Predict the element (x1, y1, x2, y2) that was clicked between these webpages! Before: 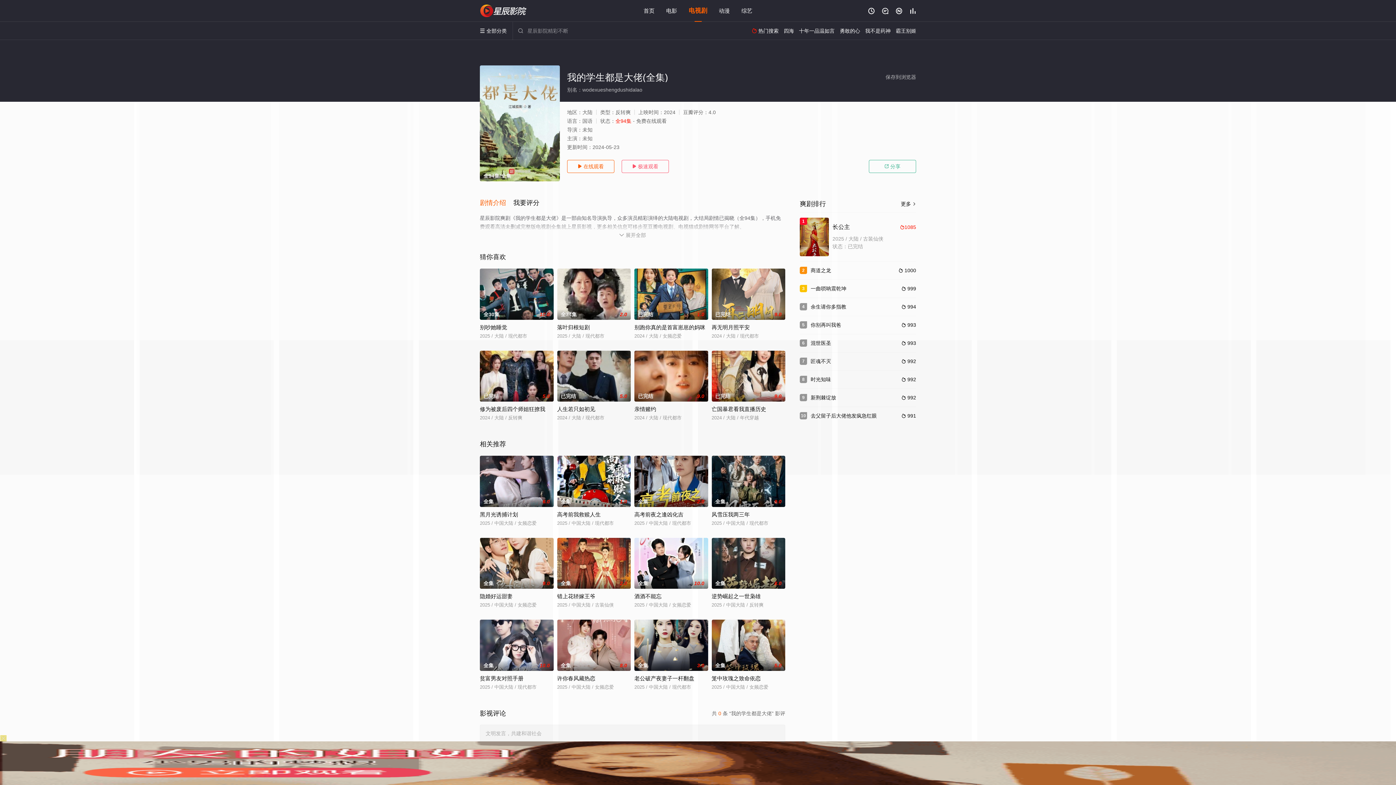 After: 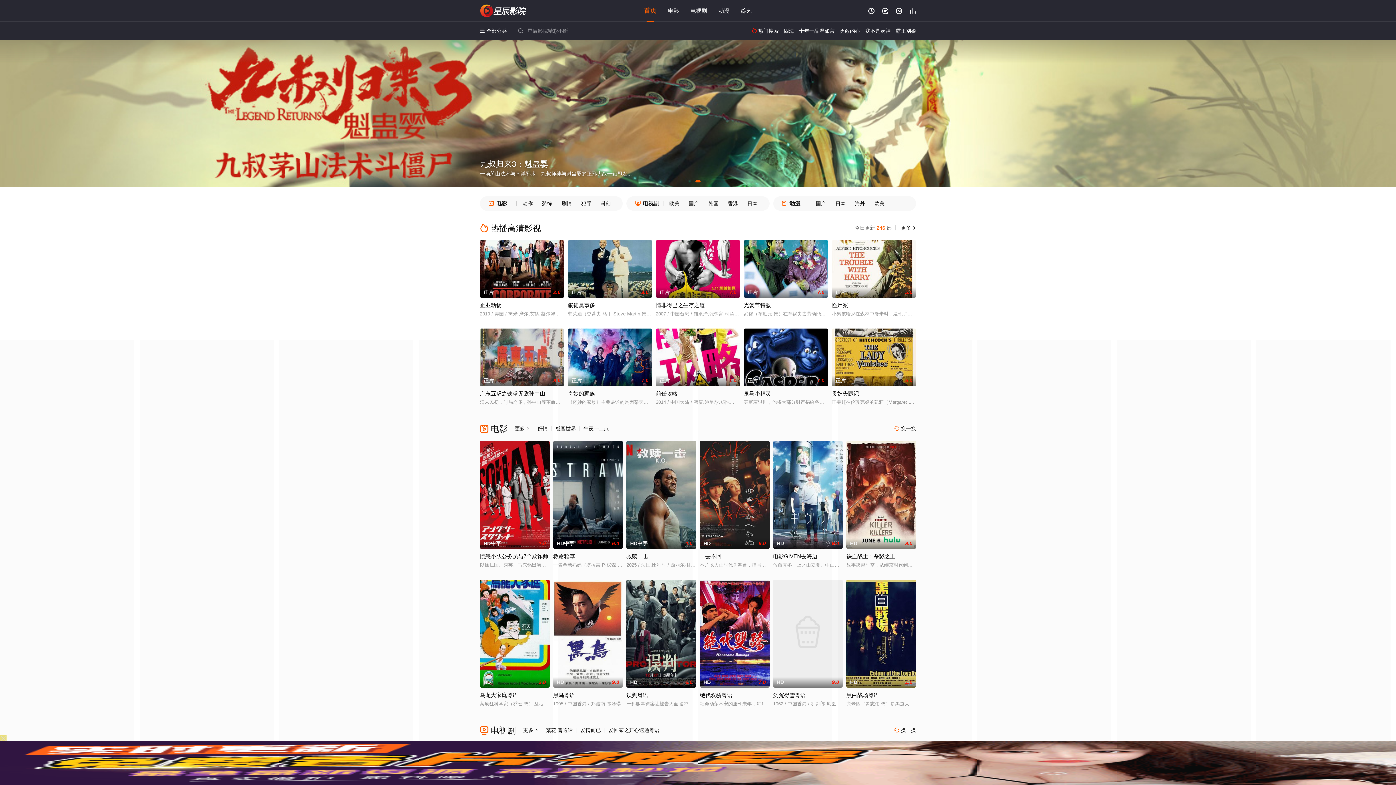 Action: bbox: (480, 4, 527, 17) label: 星辰影视